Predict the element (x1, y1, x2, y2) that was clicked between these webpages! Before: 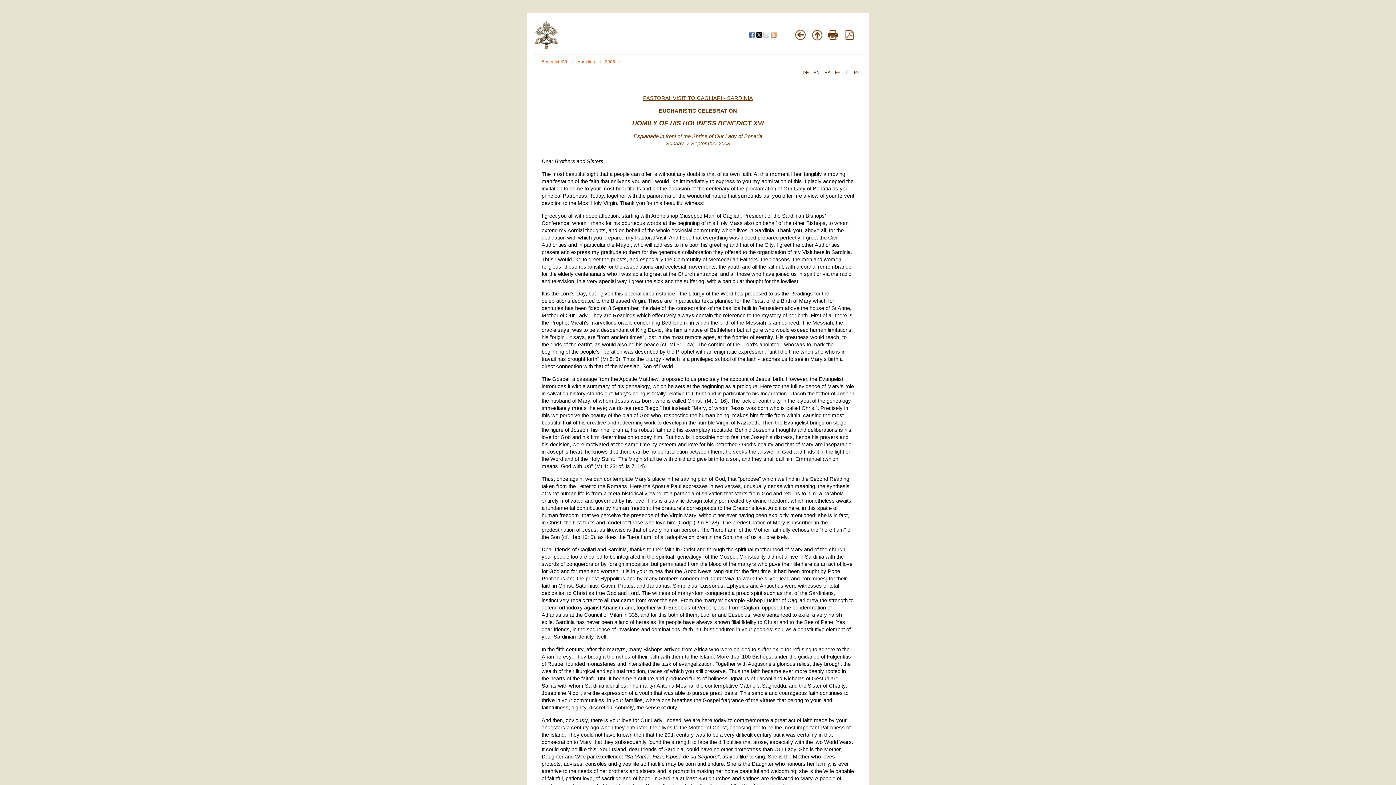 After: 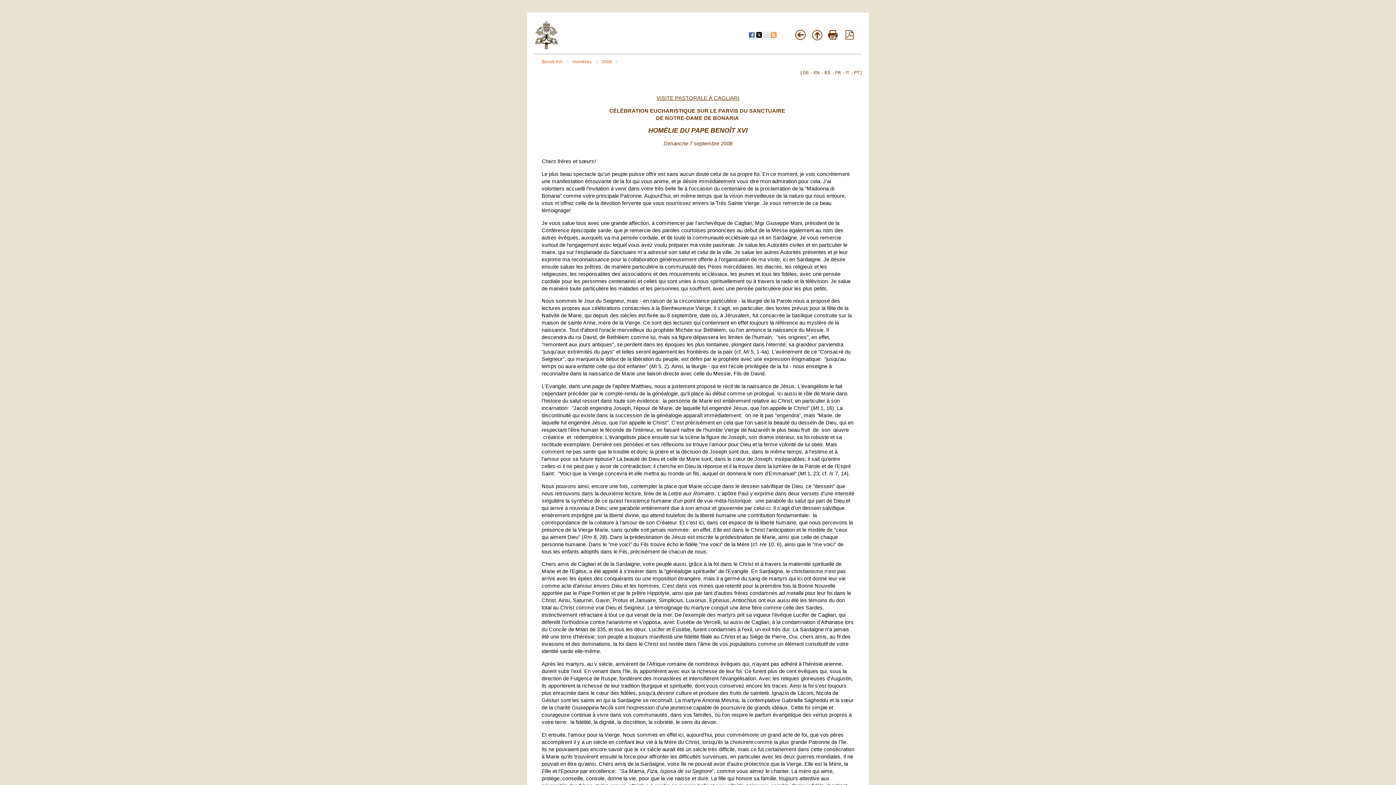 Action: label: FR bbox: (835, 70, 841, 75)